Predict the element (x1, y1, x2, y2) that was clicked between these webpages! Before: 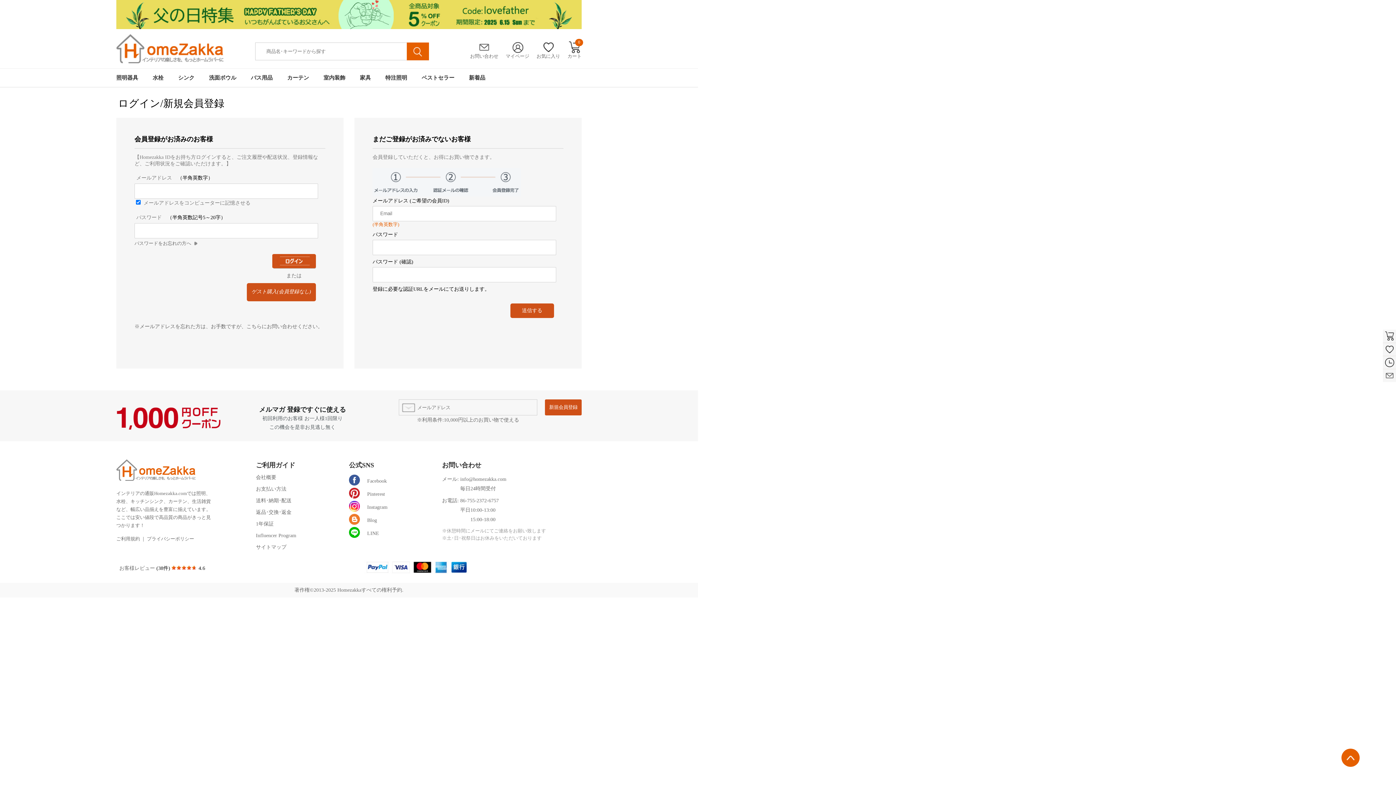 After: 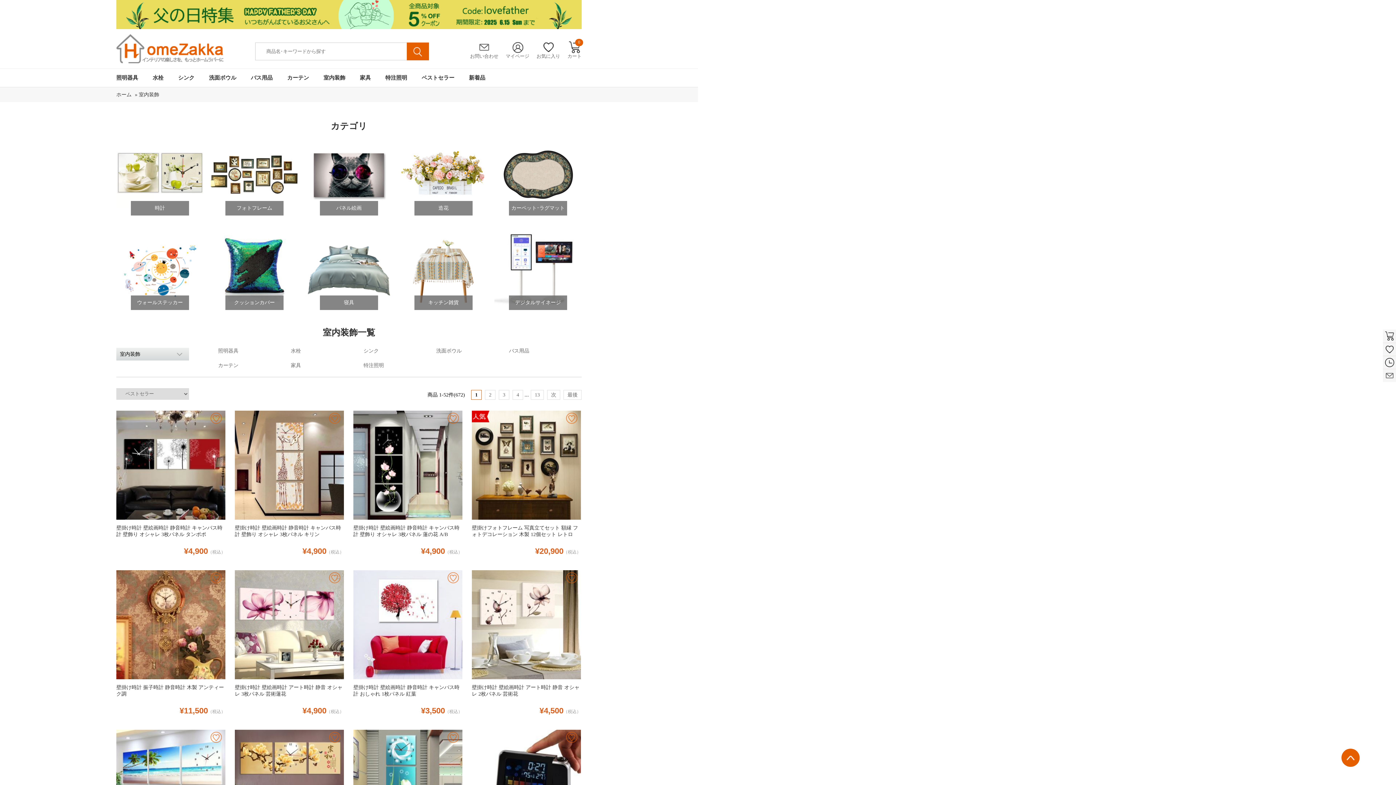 Action: label: 室内装飾 bbox: (323, 68, 345, 86)